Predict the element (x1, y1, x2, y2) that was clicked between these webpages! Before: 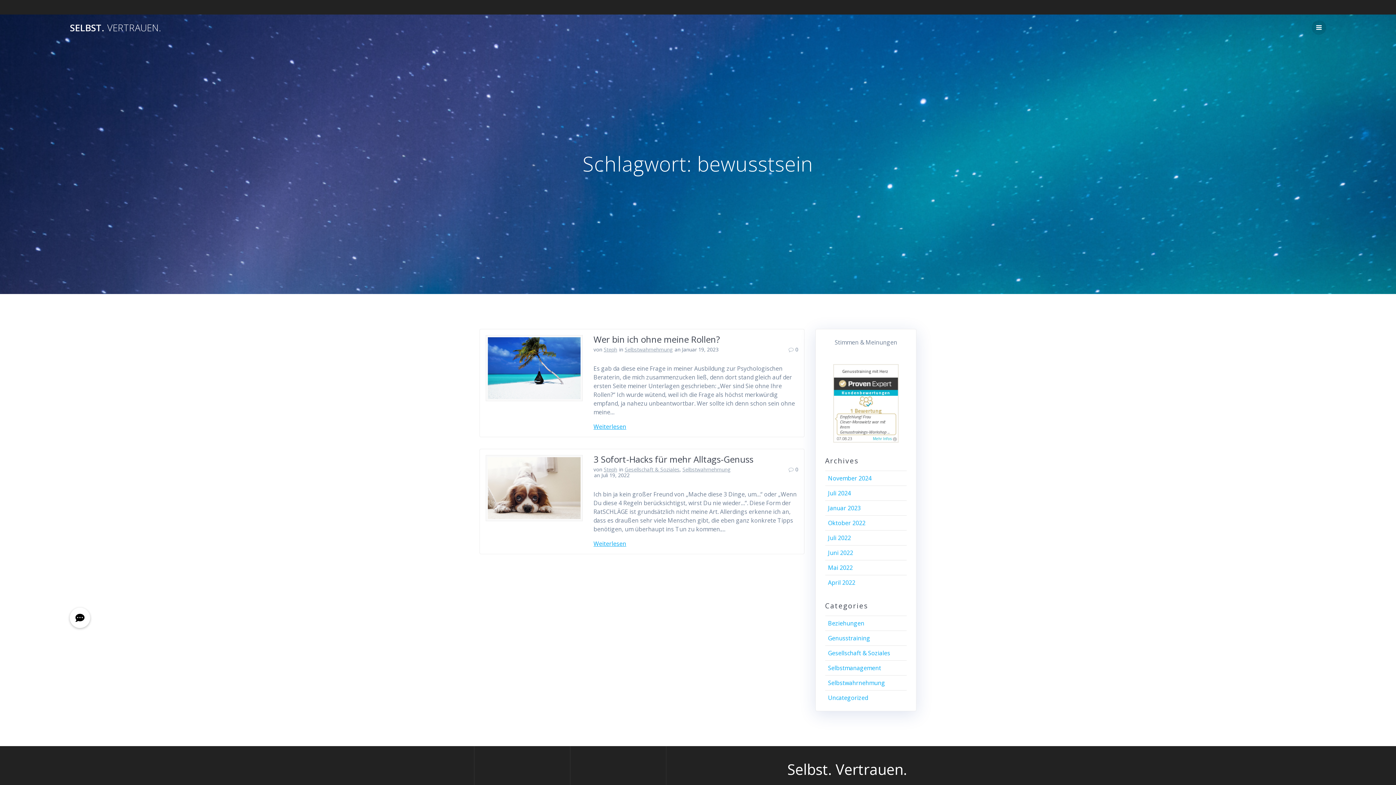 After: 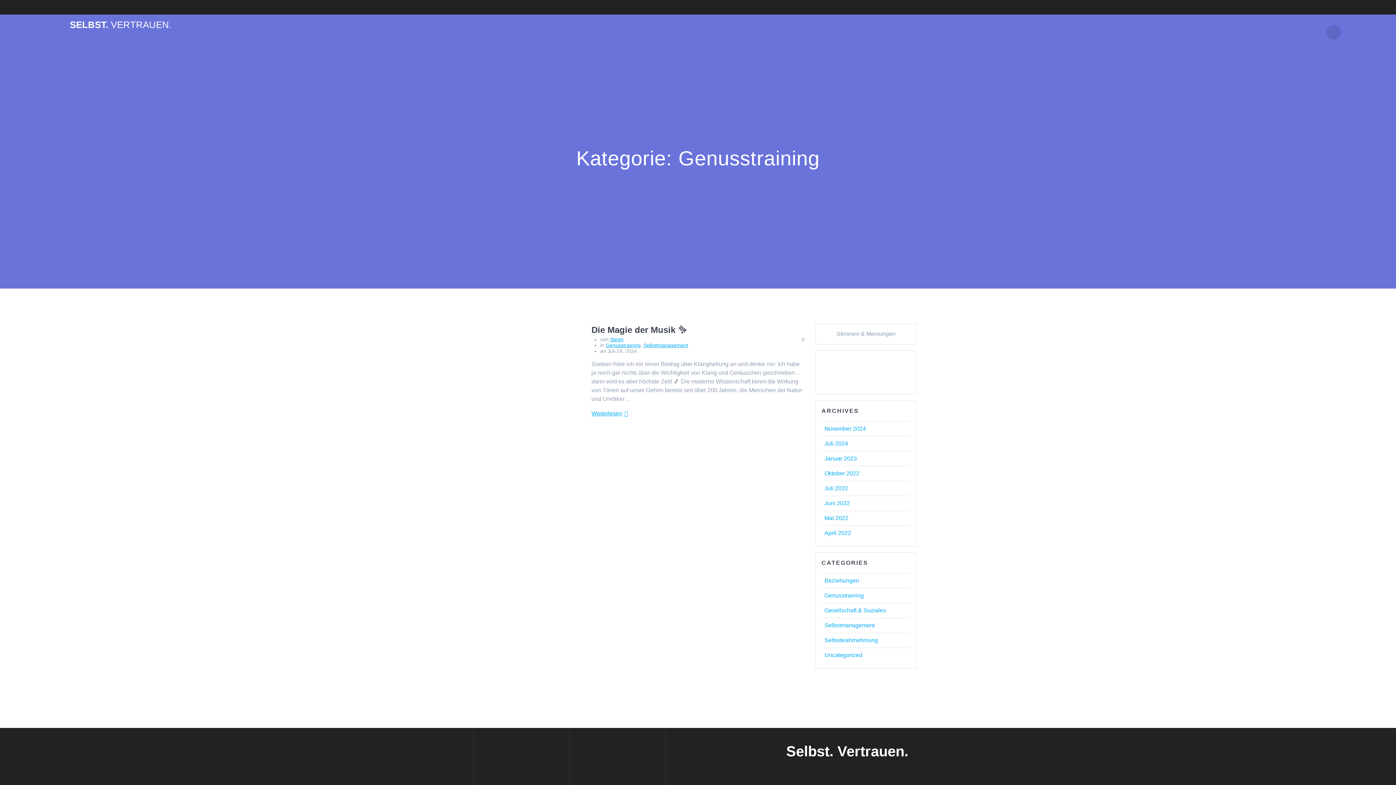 Action: label: Genusstraining bbox: (828, 588, 870, 596)